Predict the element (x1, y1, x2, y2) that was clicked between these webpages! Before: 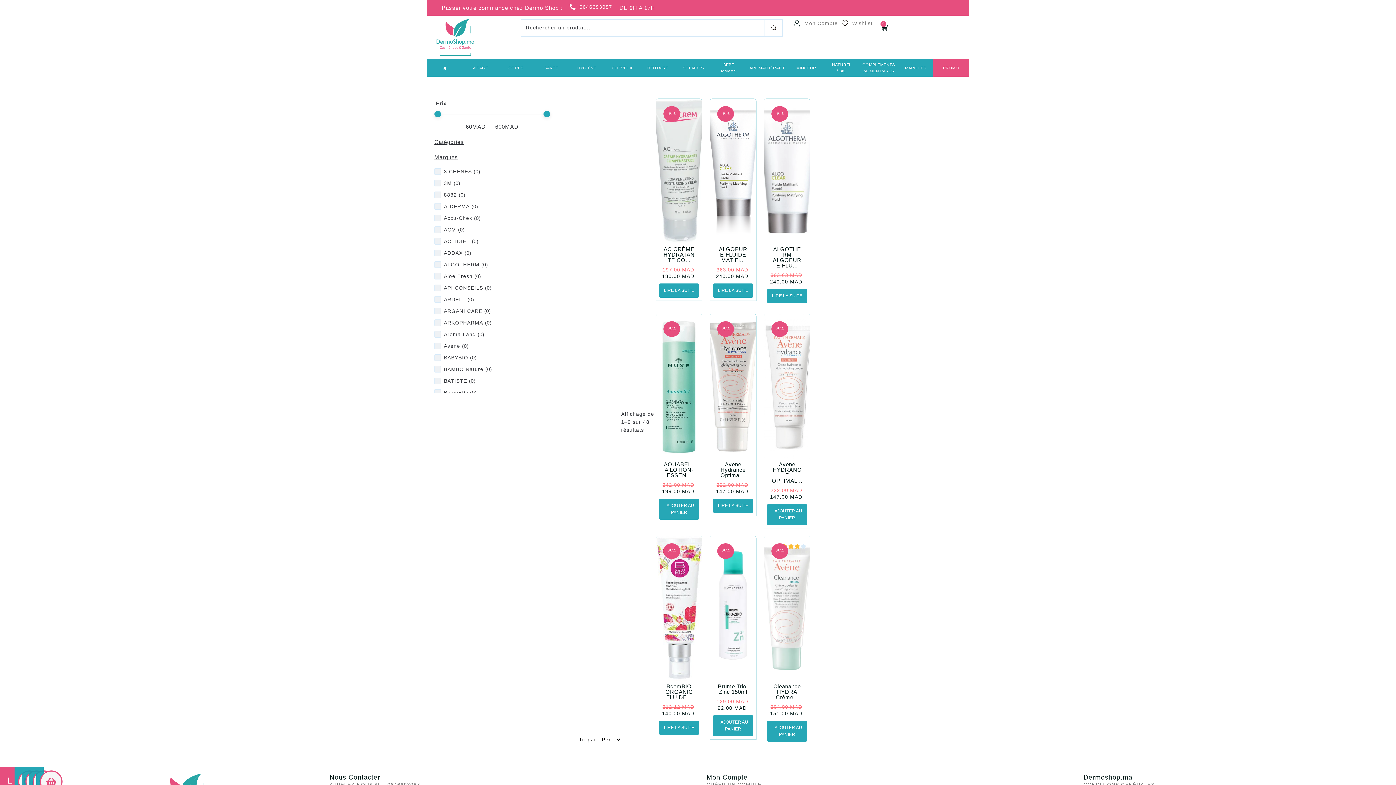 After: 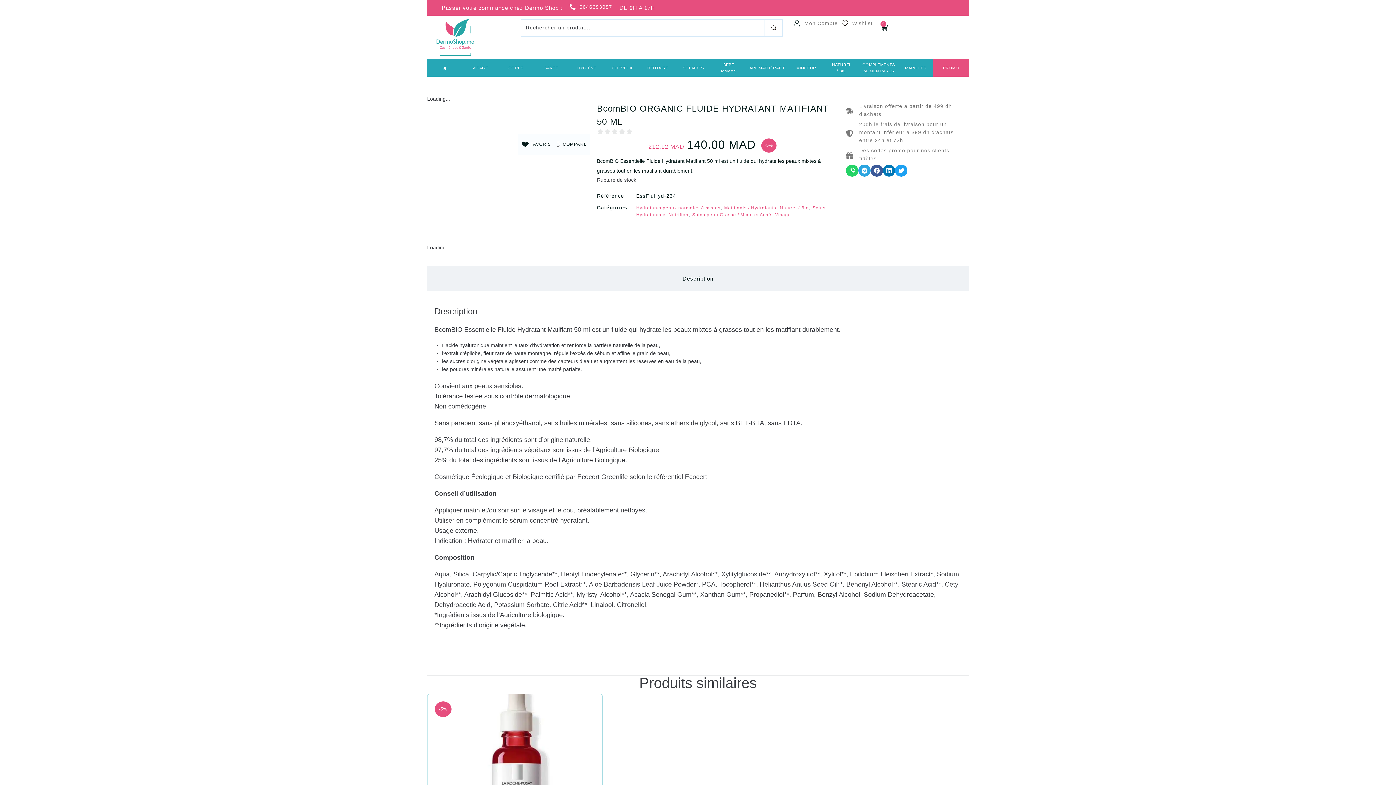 Action: label: En savoir plus sur “BcomBIO ORGANIC FLUIDE HYDRATANT MATIFIANT 50 ML” bbox: (659, 721, 699, 735)